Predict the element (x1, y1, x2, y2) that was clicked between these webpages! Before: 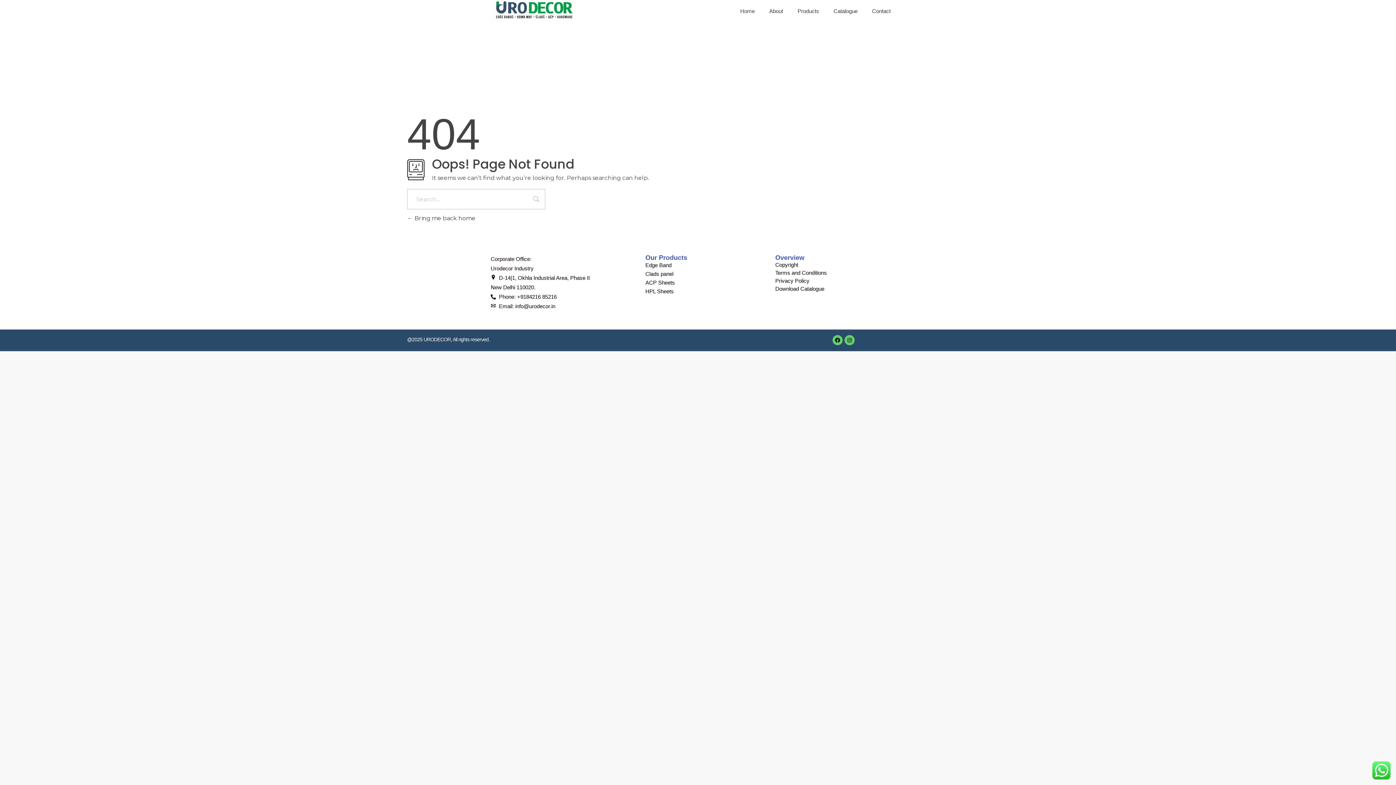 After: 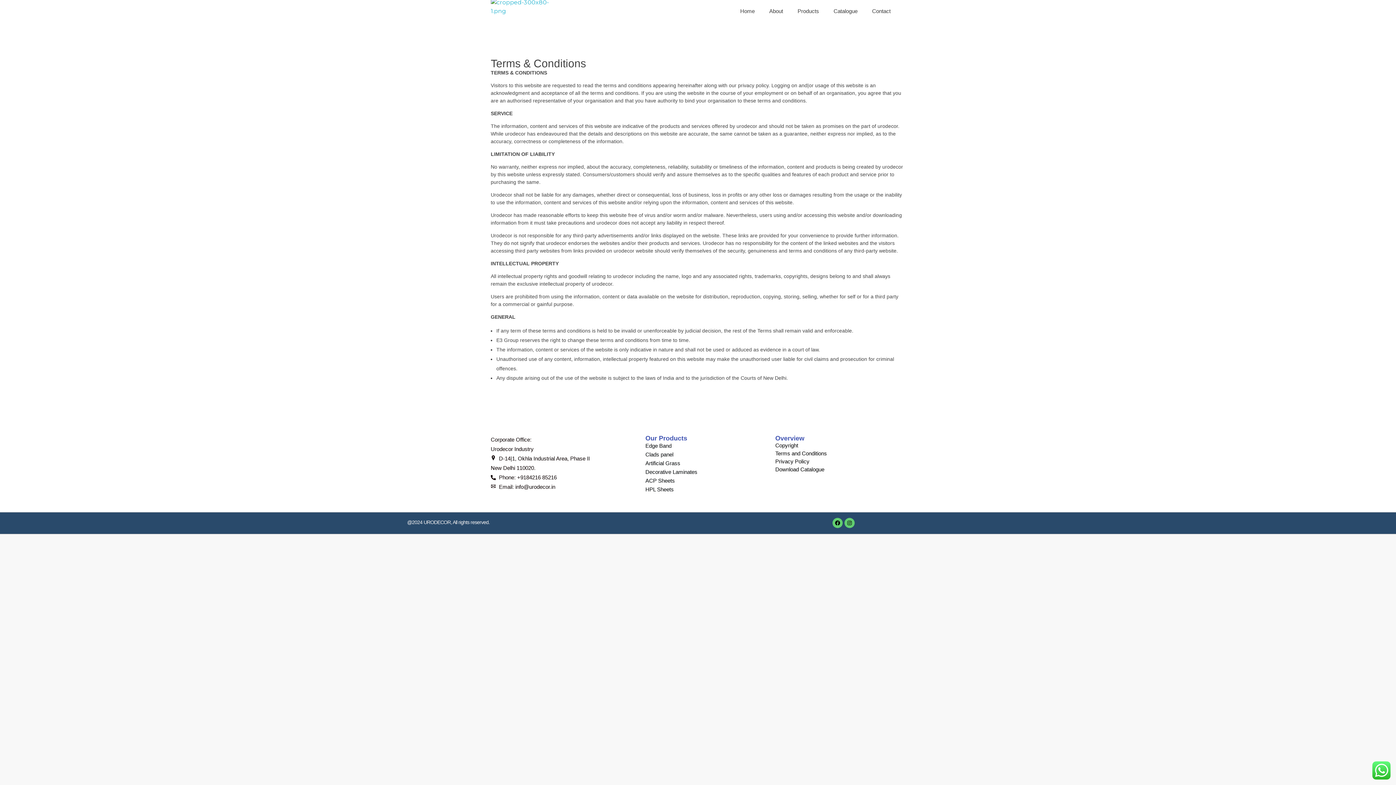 Action: label: Privacy Policy bbox: (775, 277, 905, 285)